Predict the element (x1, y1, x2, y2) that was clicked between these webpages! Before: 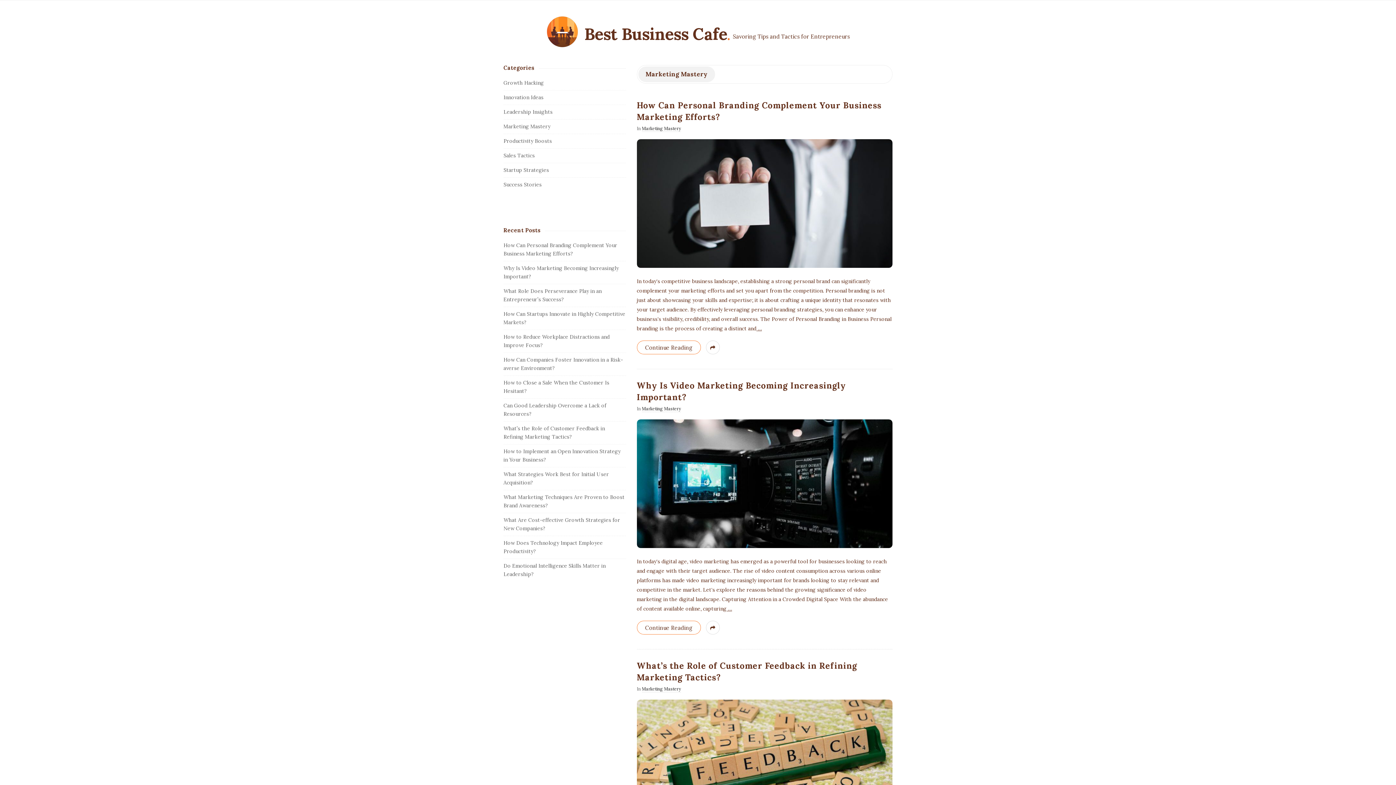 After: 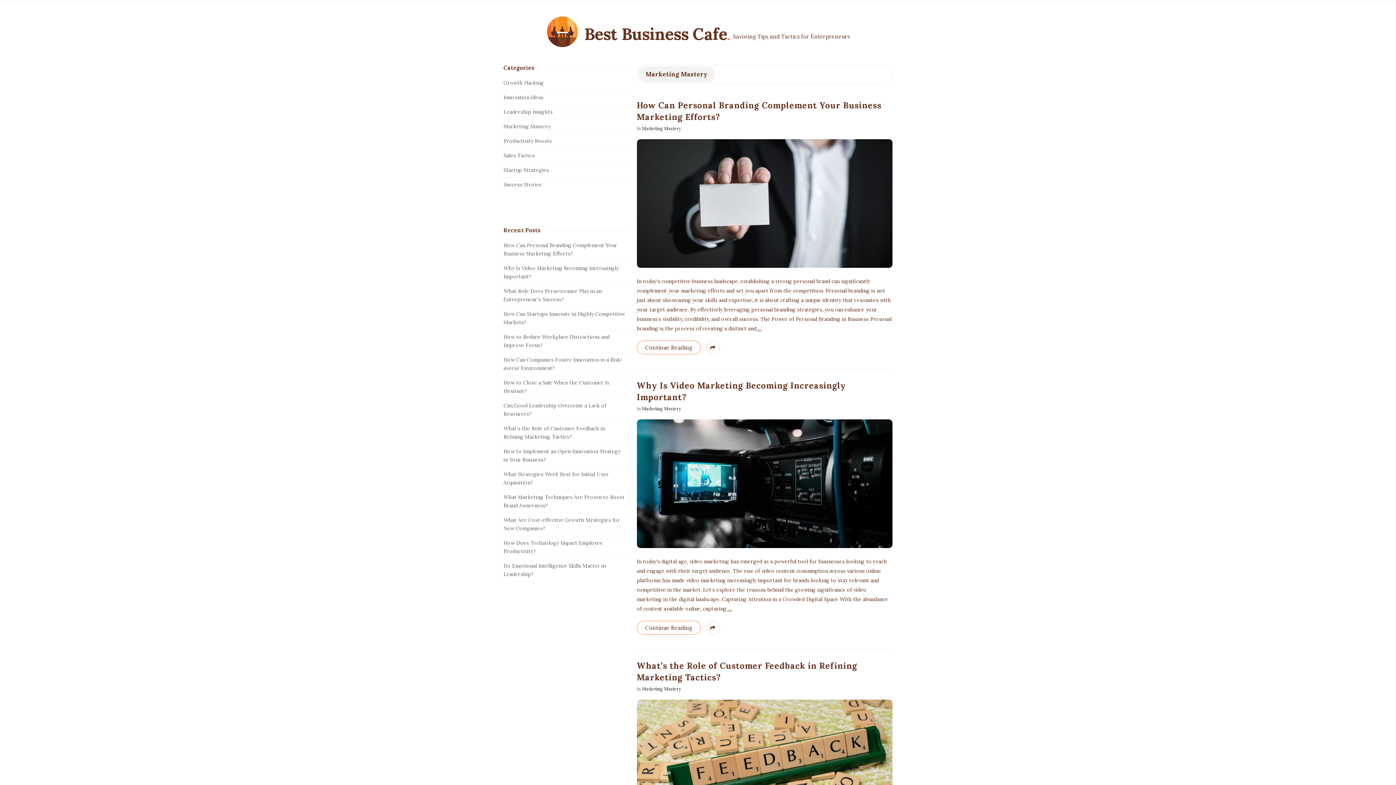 Action: bbox: (642, 125, 680, 132) label: Marketing Mastery